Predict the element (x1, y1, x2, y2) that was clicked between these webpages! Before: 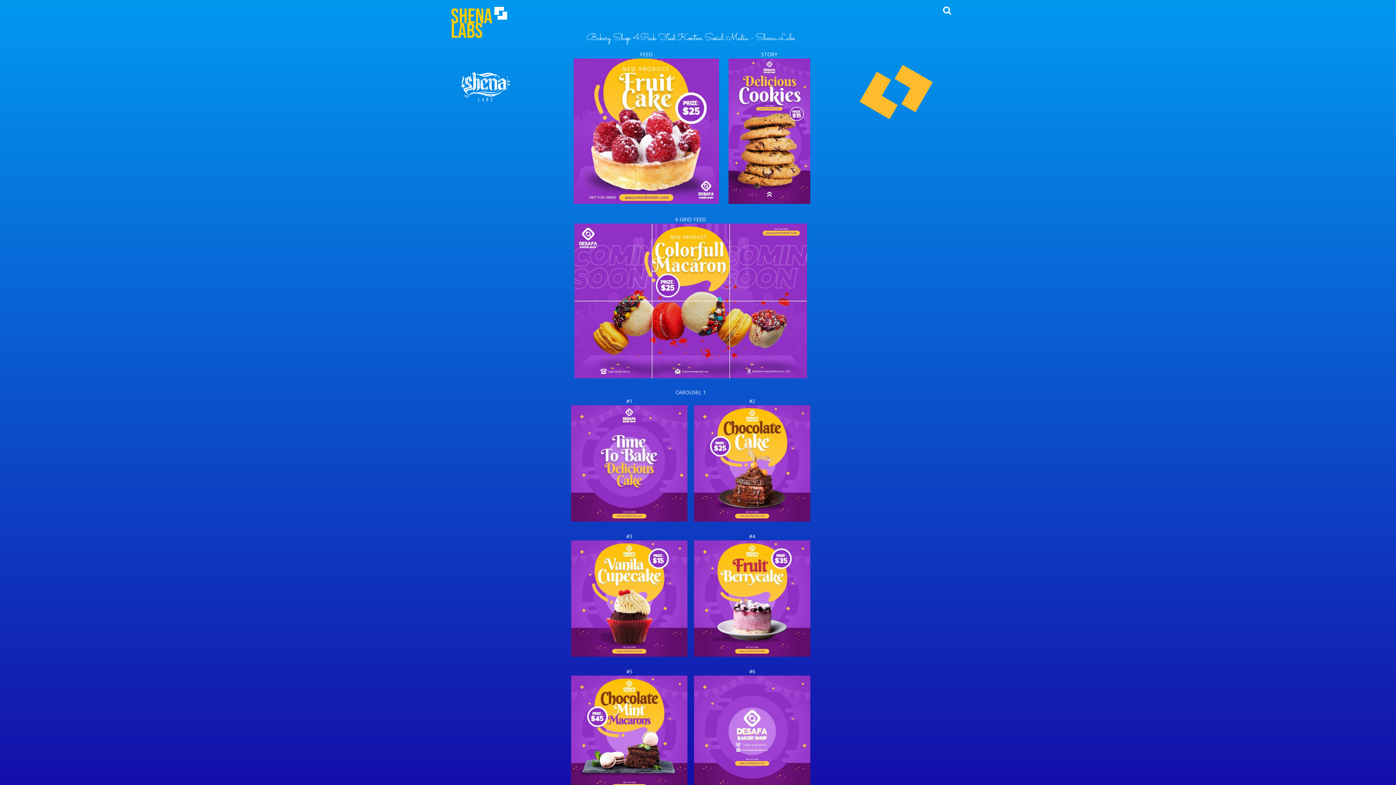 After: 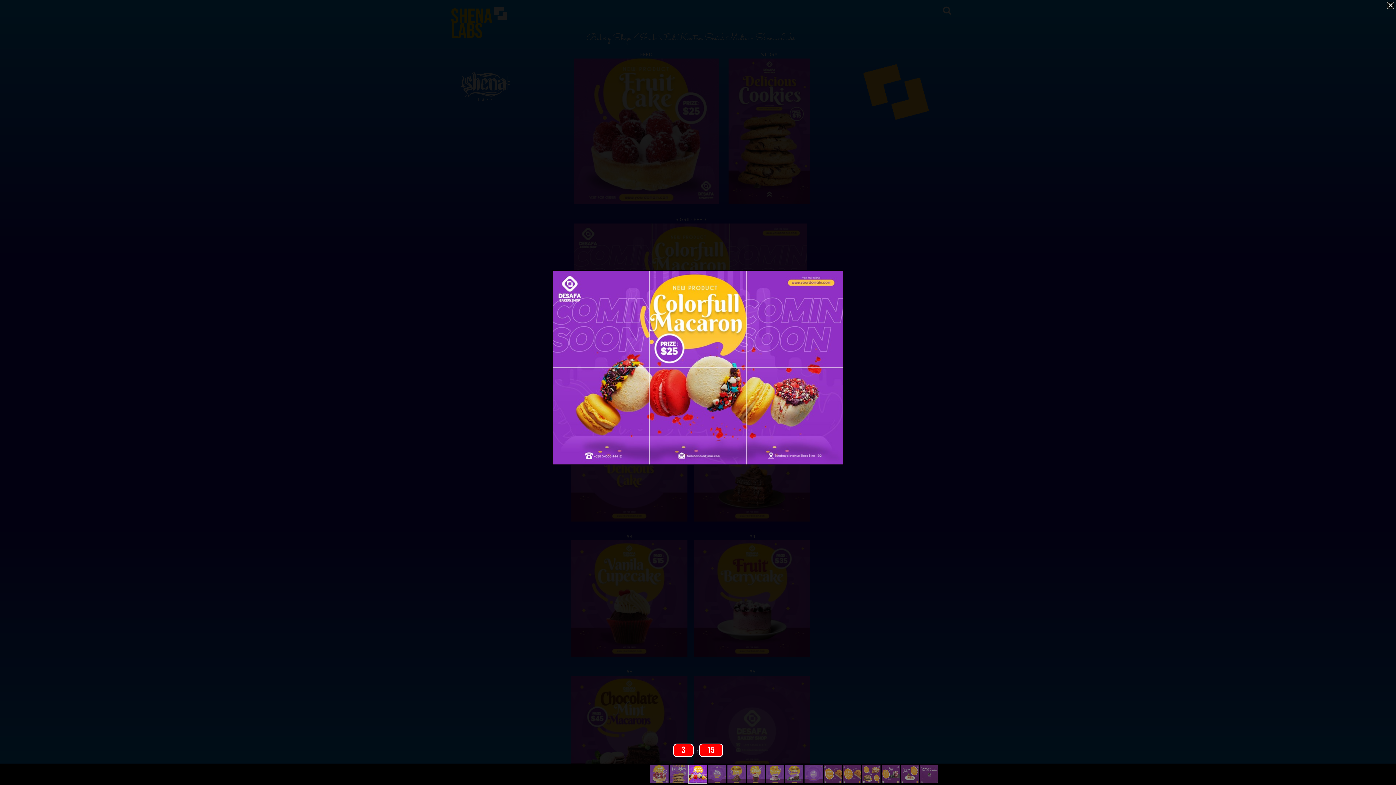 Action: bbox: (574, 373, 807, 380)